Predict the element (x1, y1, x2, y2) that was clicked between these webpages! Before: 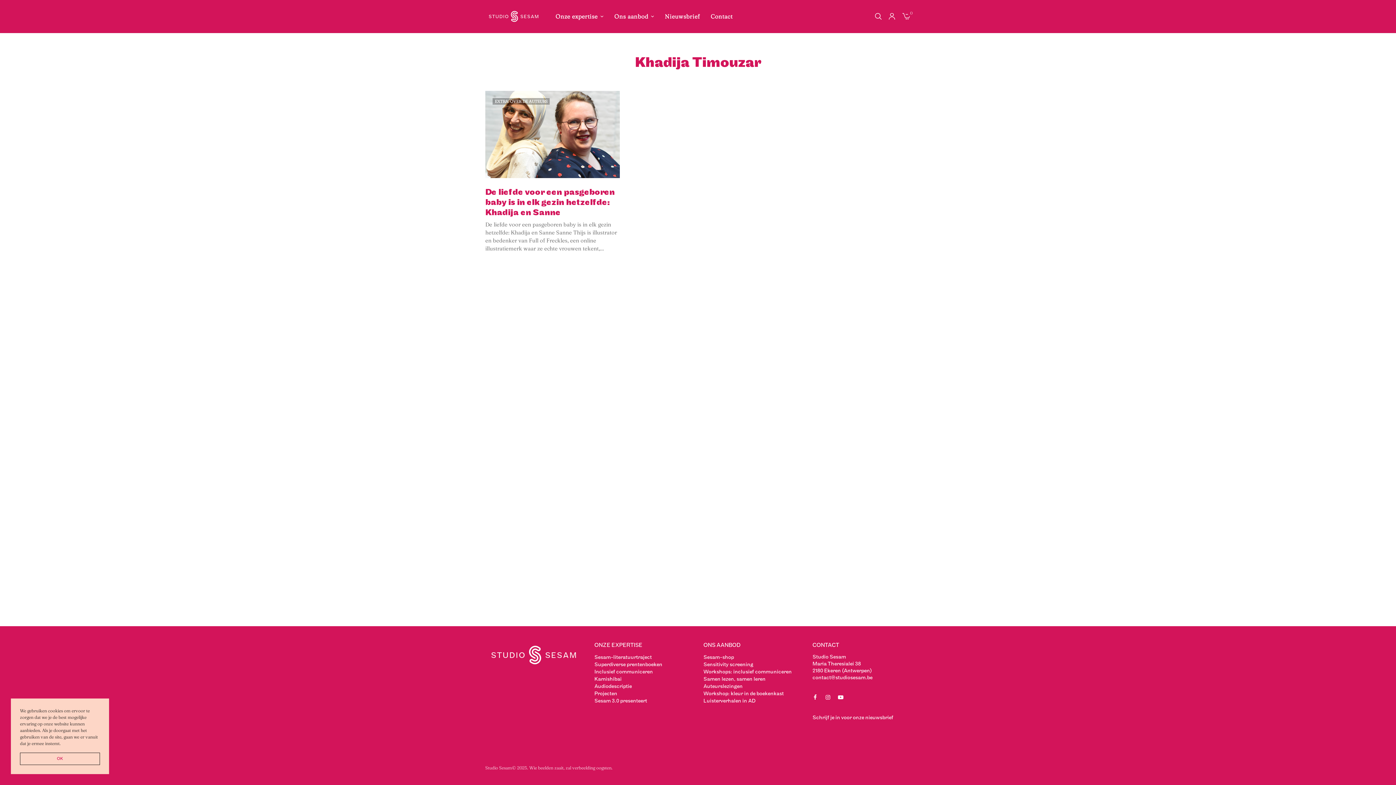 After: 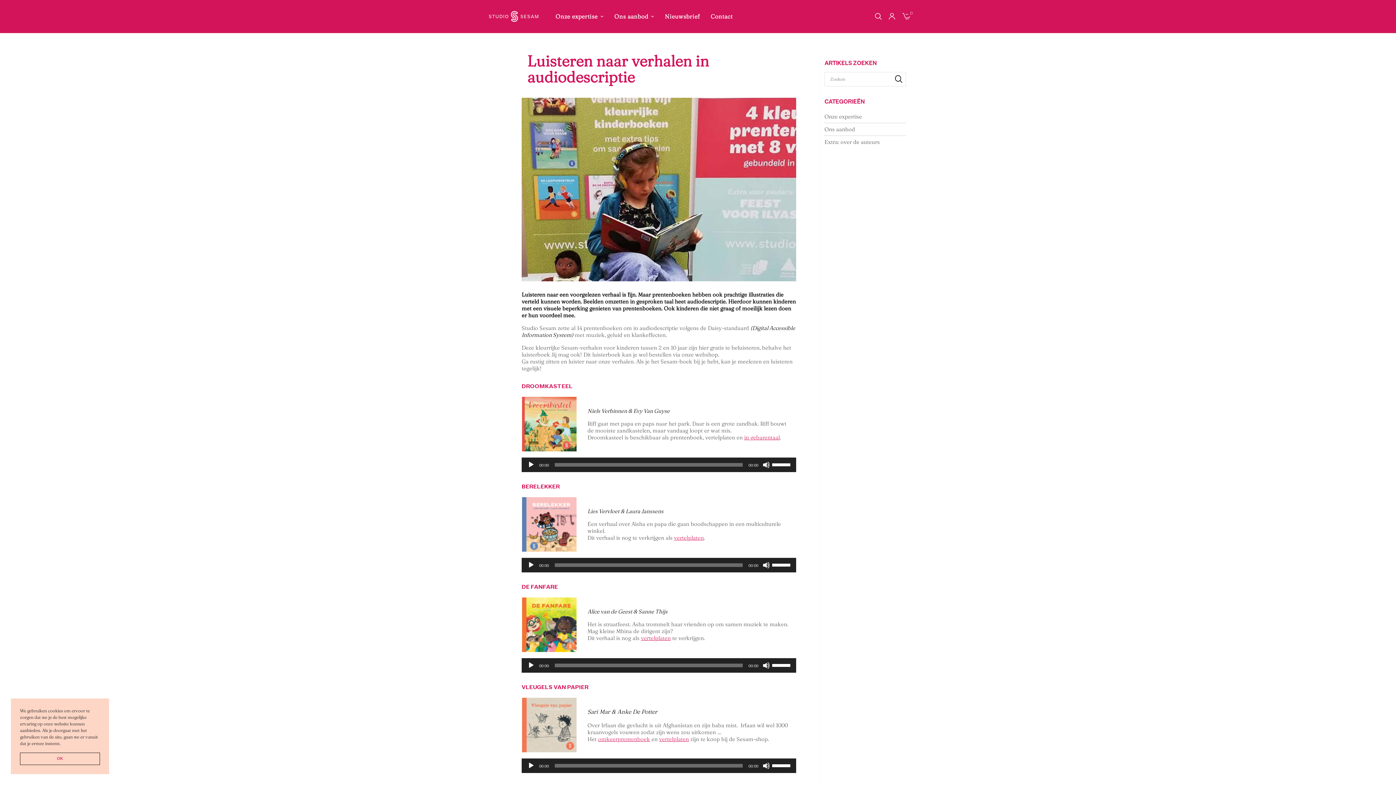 Action: bbox: (703, 698, 755, 704) label: Luisterverhalen in AD